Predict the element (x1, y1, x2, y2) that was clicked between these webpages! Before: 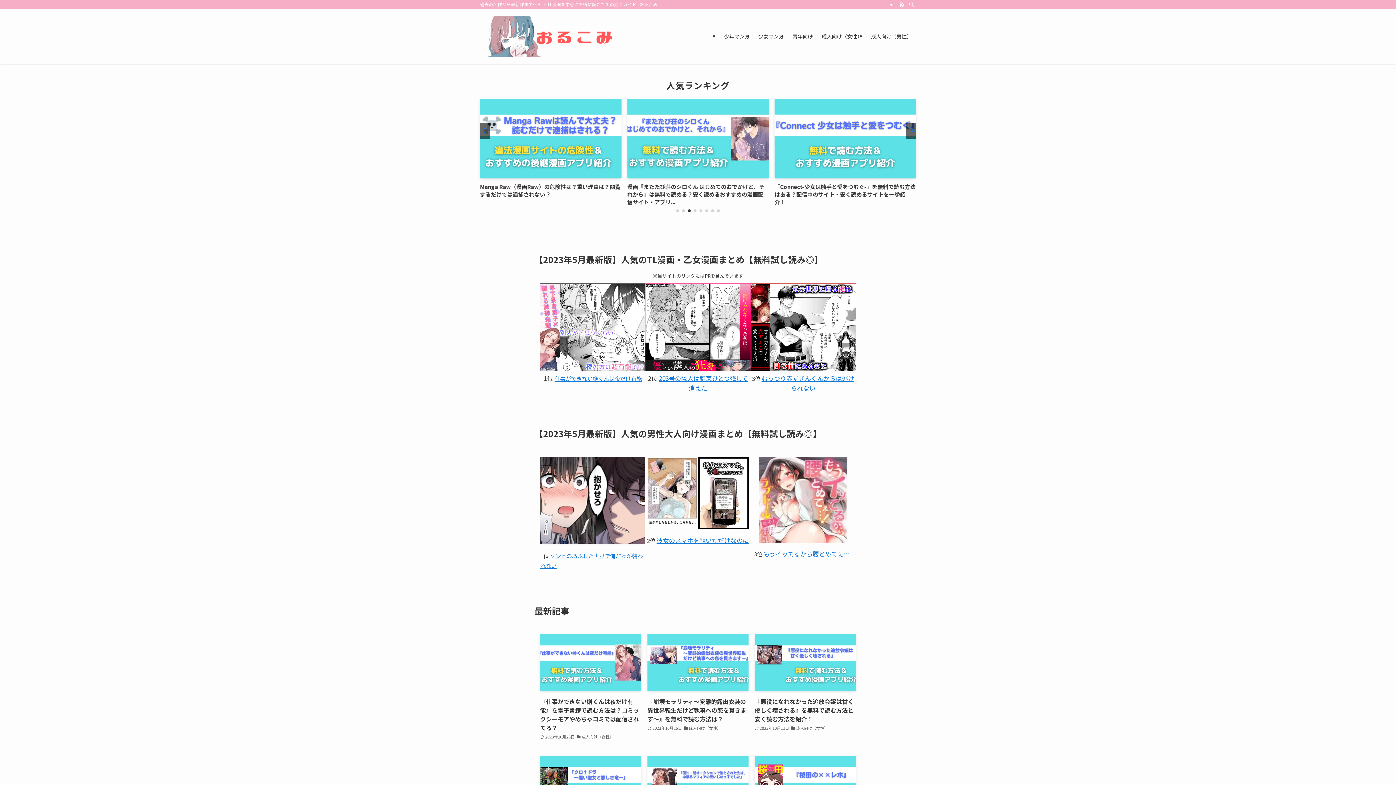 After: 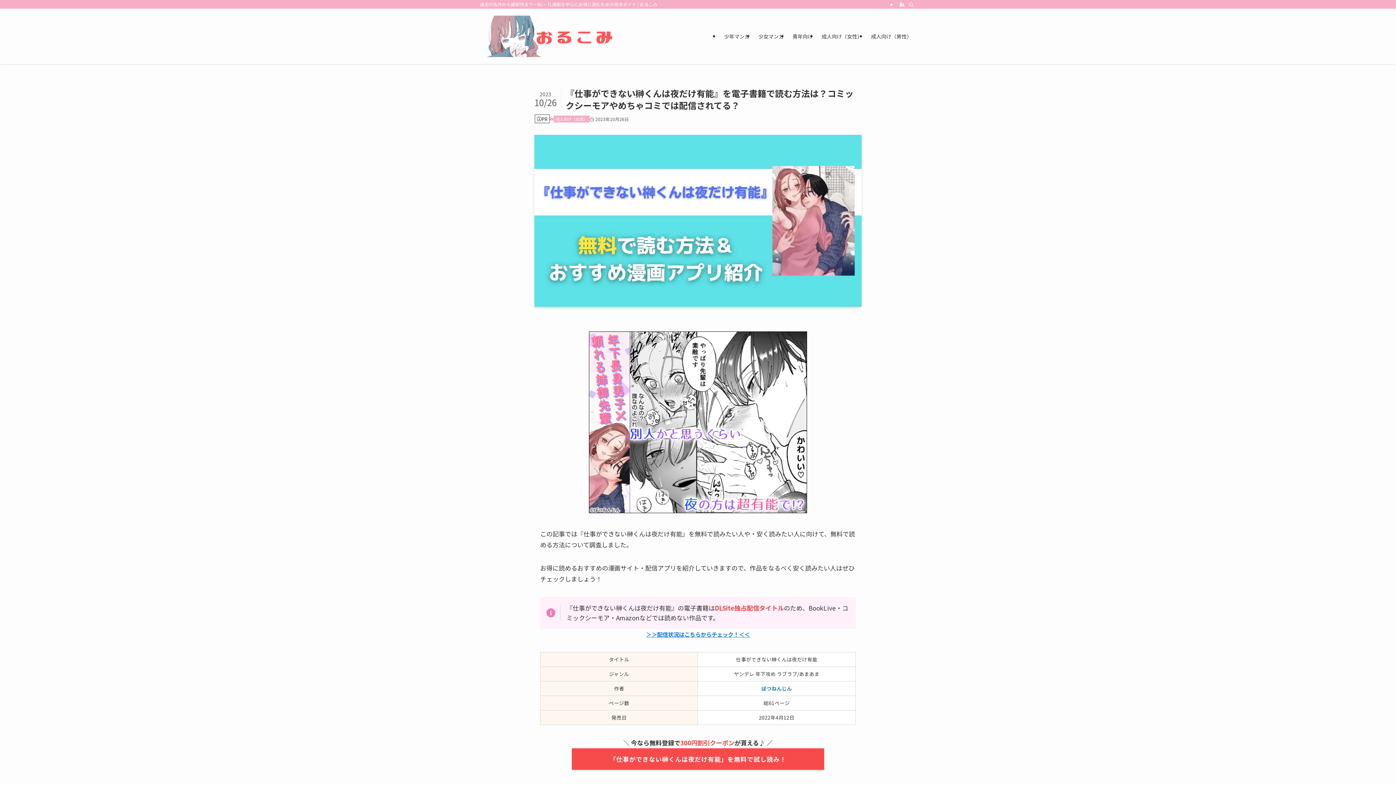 Action: label: 仕事ができない榊くんは夜だけ有能 bbox: (554, 373, 642, 382)